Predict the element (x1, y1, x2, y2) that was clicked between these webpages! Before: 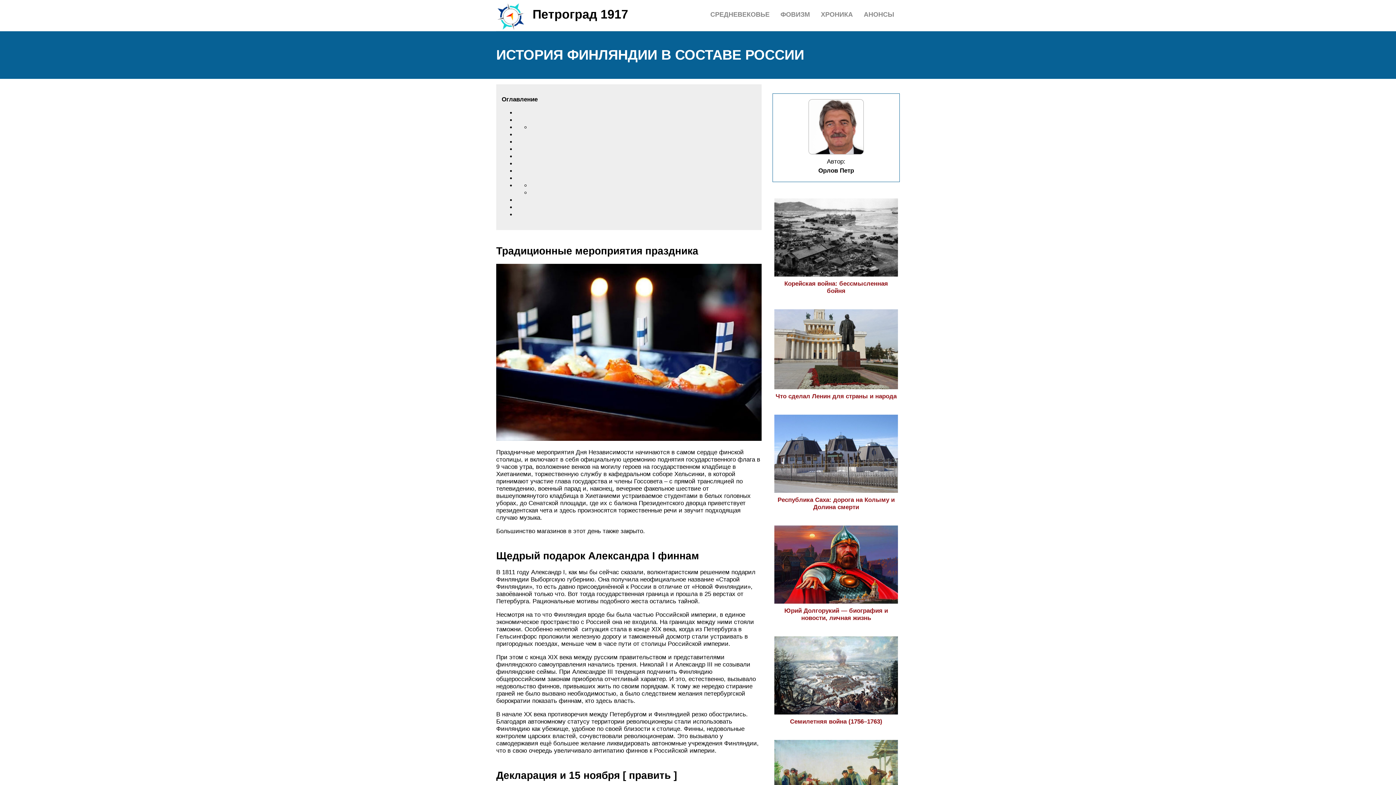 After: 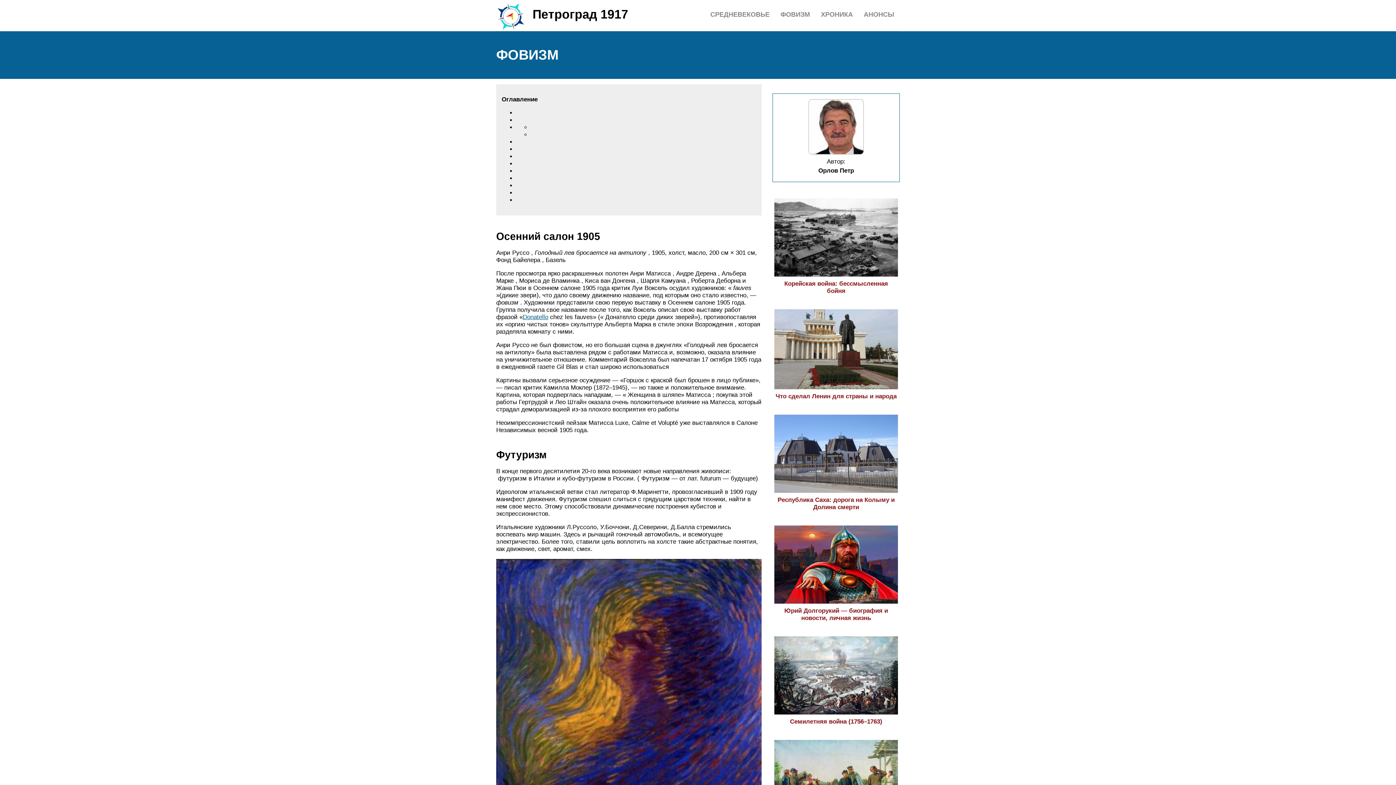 Action: bbox: (780, 10, 810, 18) label: ФОВИЗМ